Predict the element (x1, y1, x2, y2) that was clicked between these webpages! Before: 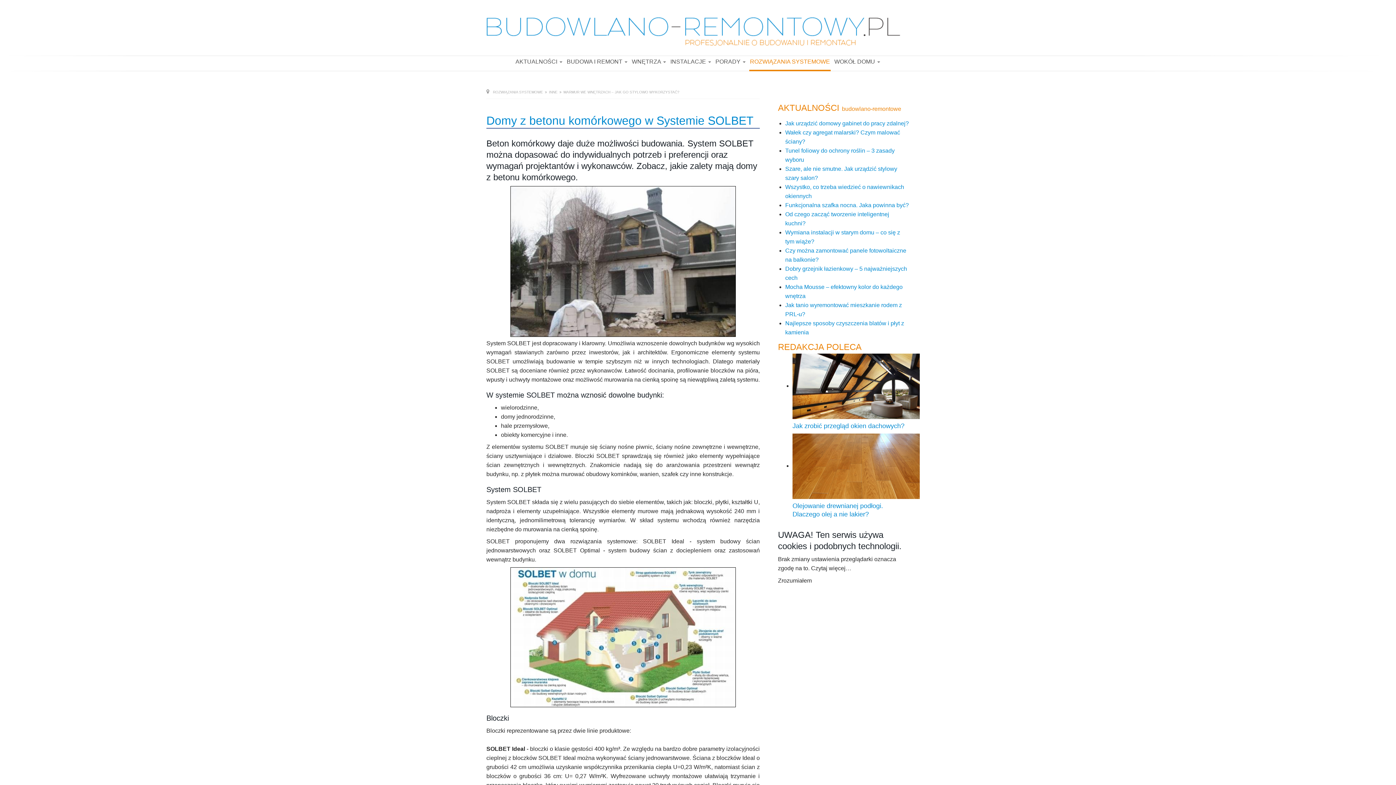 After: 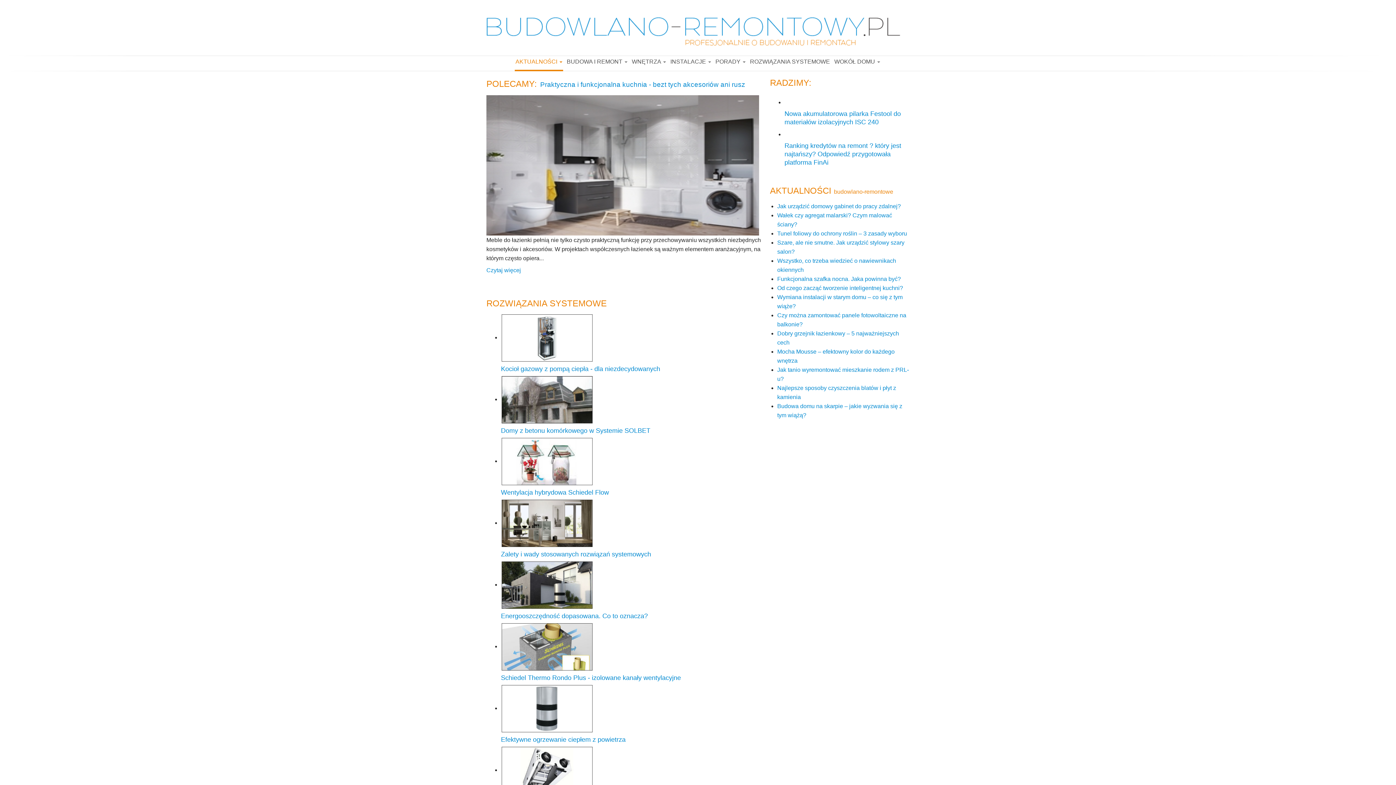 Action: label: AKTUALNOŚCI  bbox: (514, 52, 563, 71)